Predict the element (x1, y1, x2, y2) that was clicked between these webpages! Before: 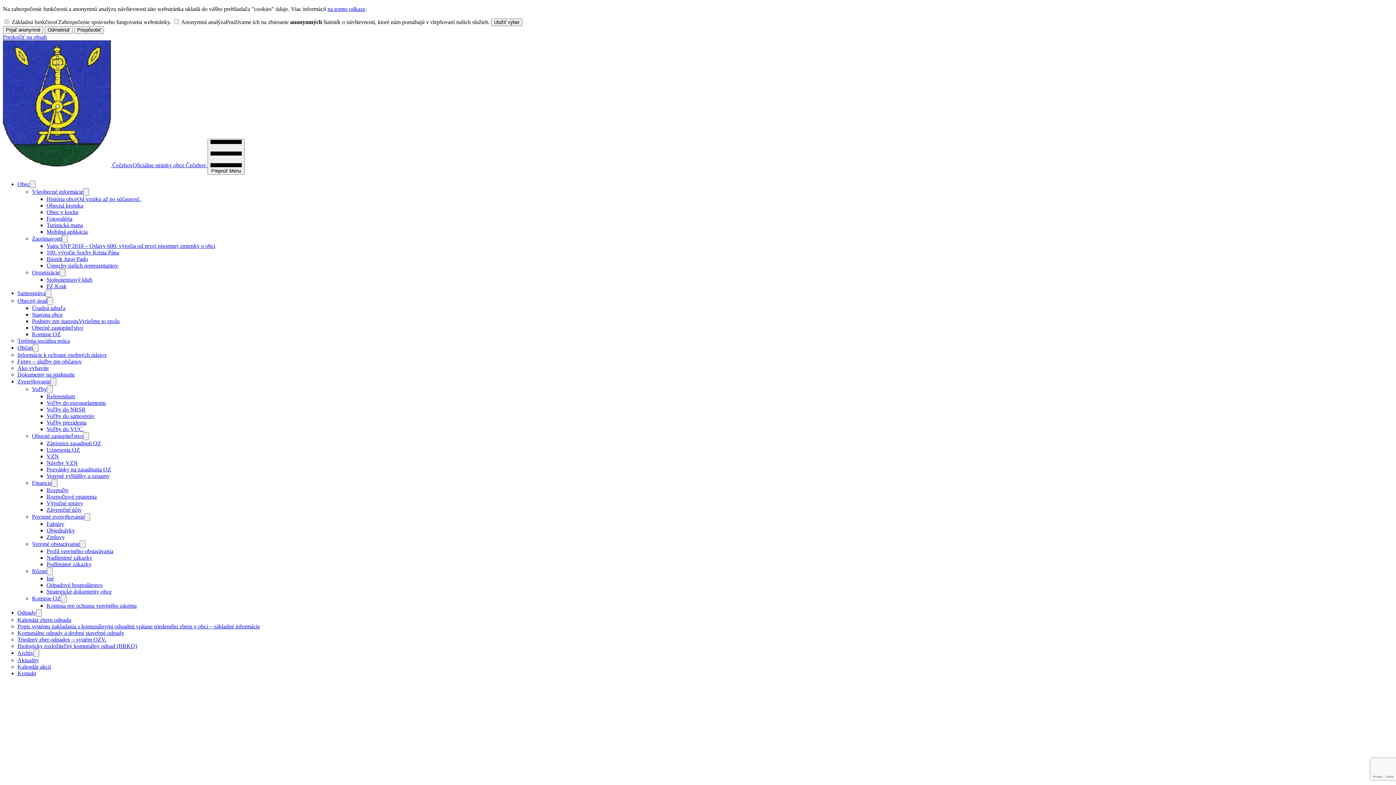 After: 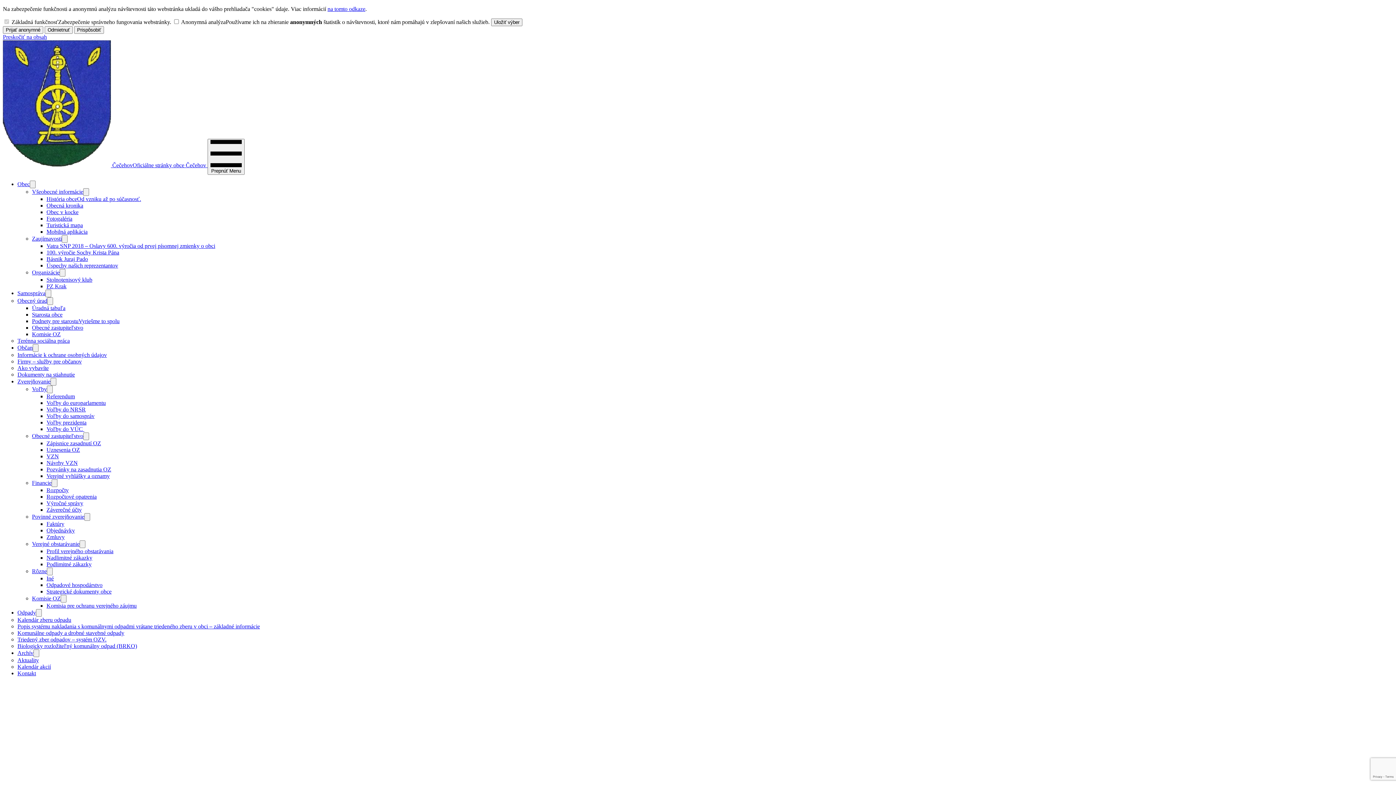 Action: bbox: (17, 636, 106, 642) label: Triedený zber odpadov – systém OZV.